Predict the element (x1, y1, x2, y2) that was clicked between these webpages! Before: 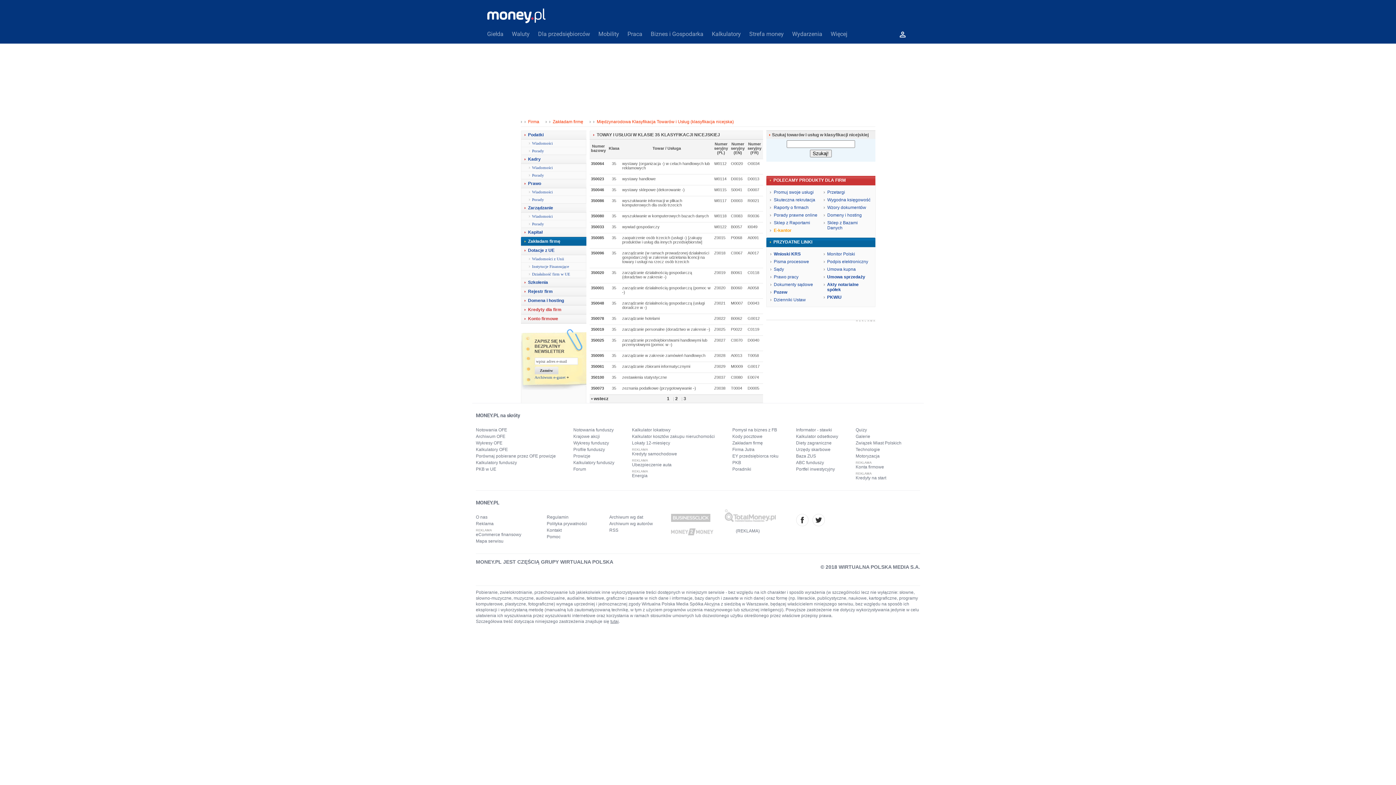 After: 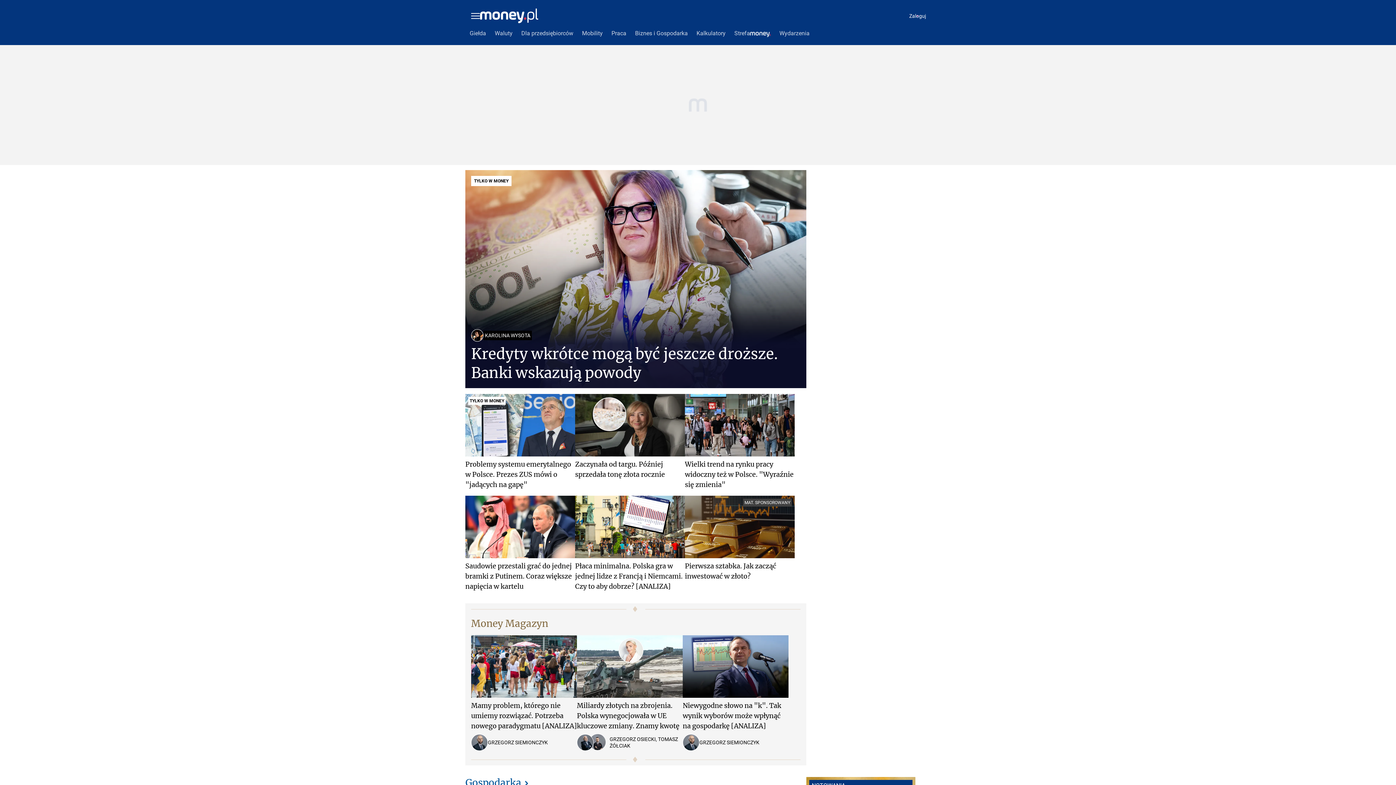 Action: label: Galerie bbox: (855, 433, 901, 440)